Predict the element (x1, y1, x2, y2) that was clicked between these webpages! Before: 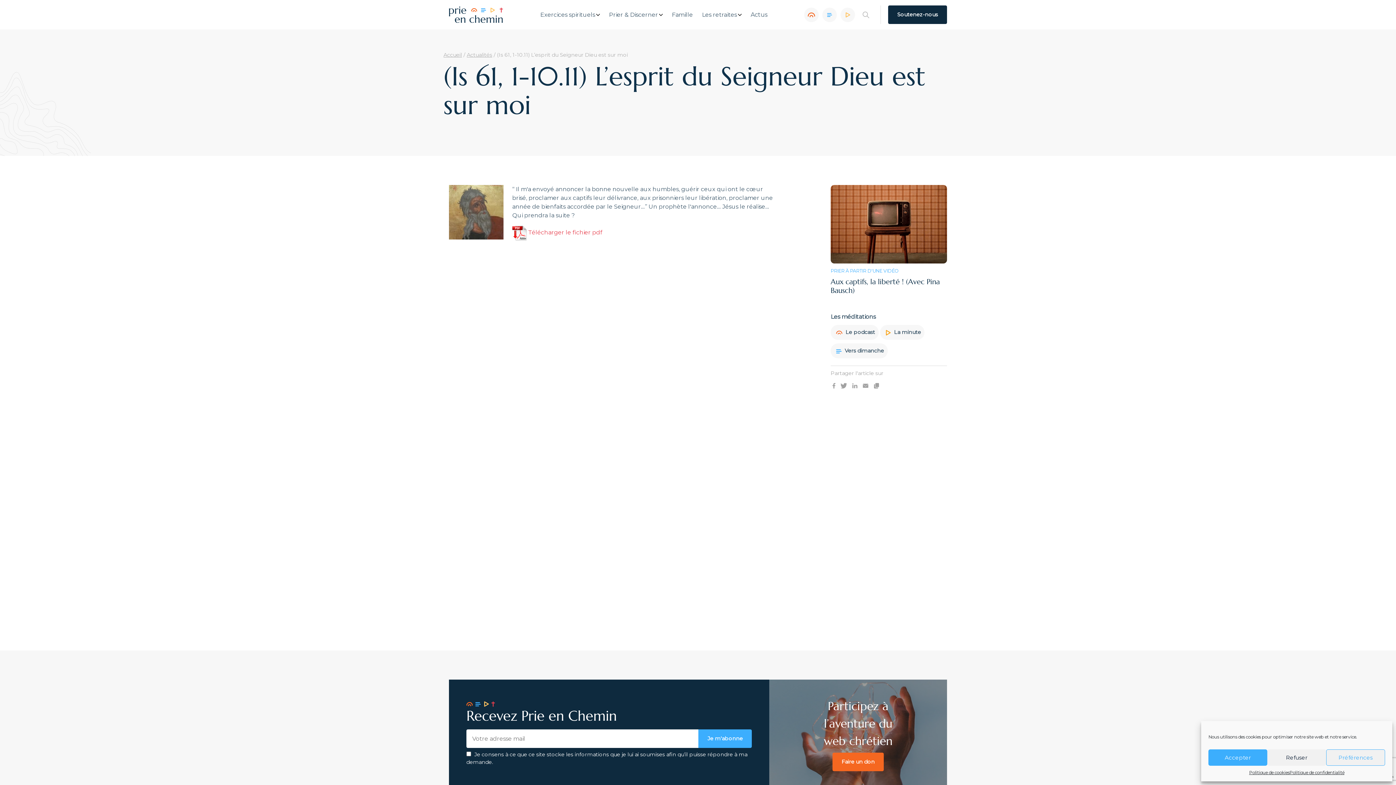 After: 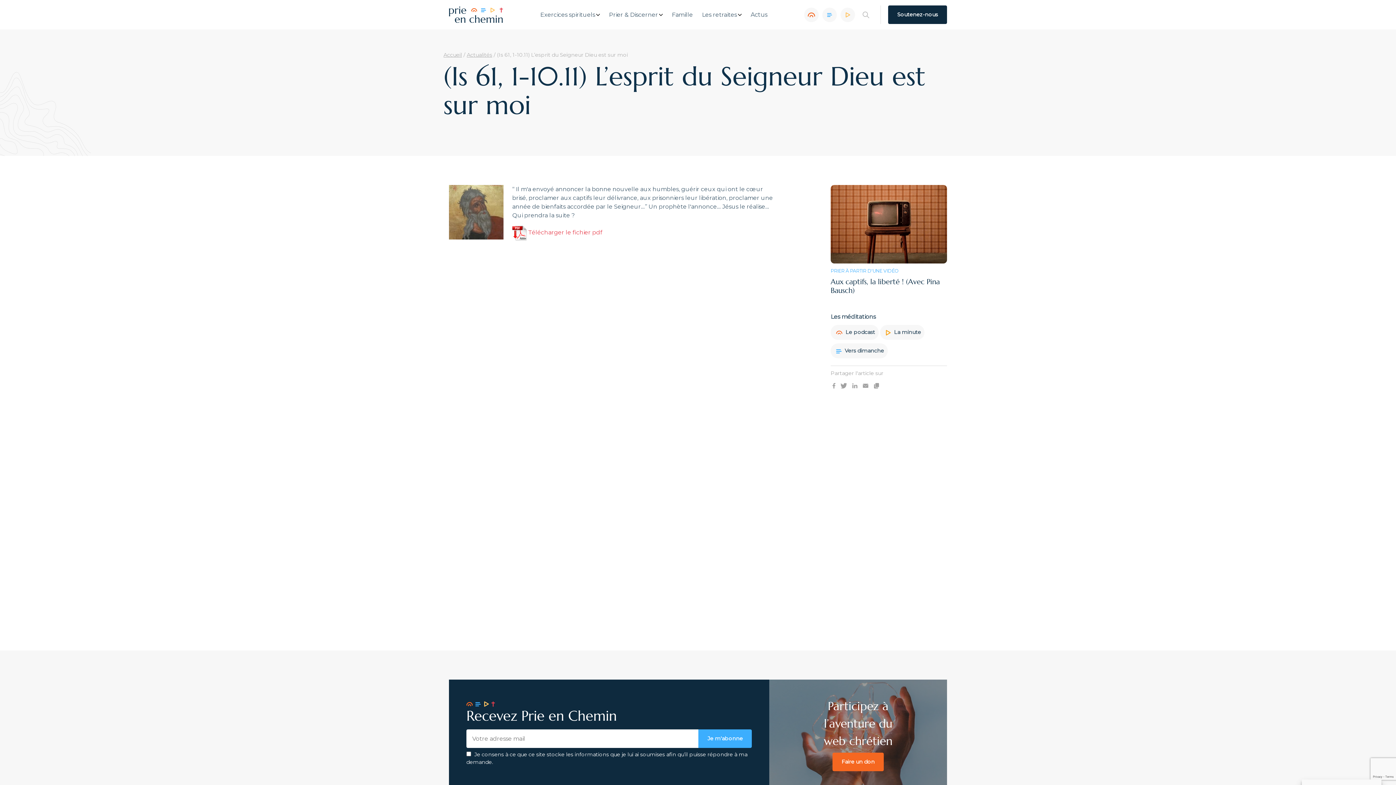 Action: bbox: (1267, 749, 1326, 766) label: Refuser